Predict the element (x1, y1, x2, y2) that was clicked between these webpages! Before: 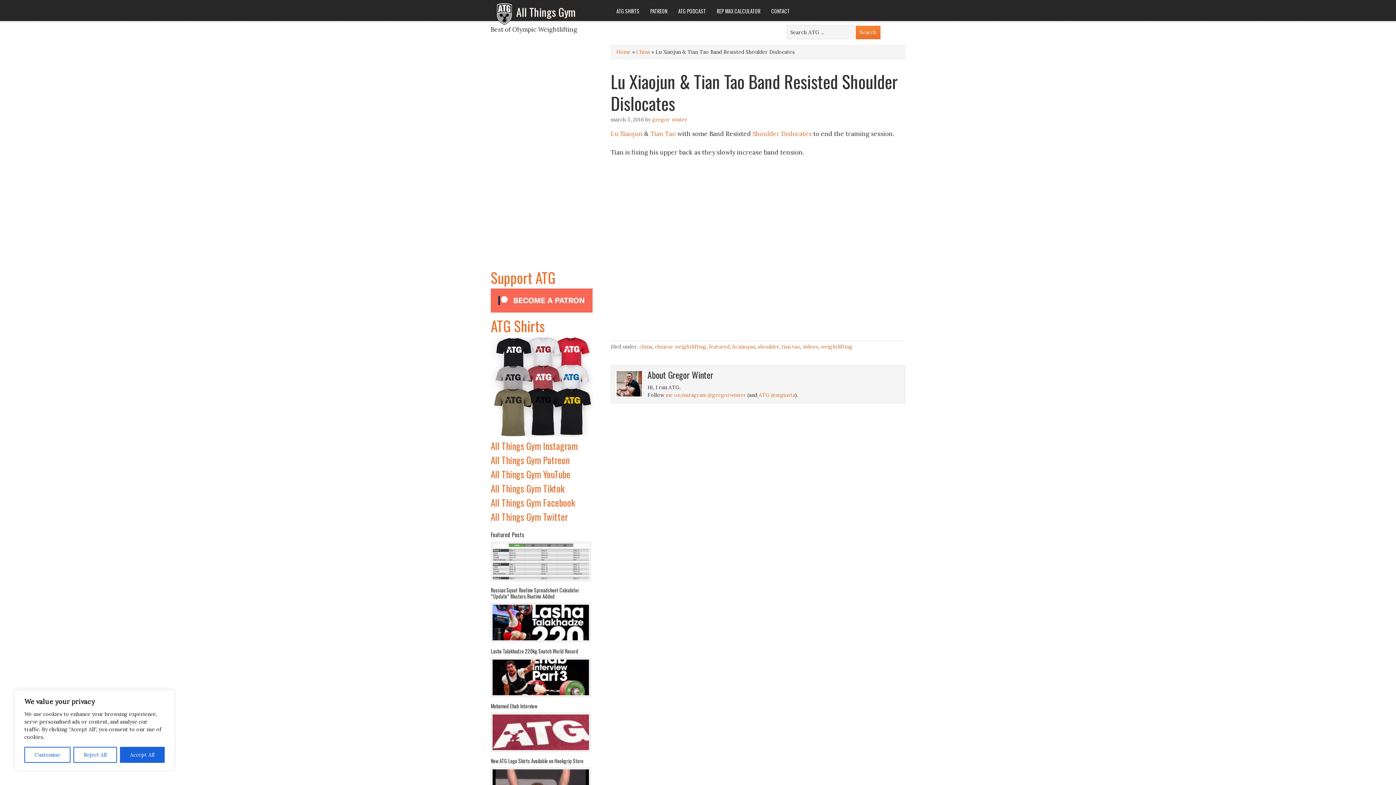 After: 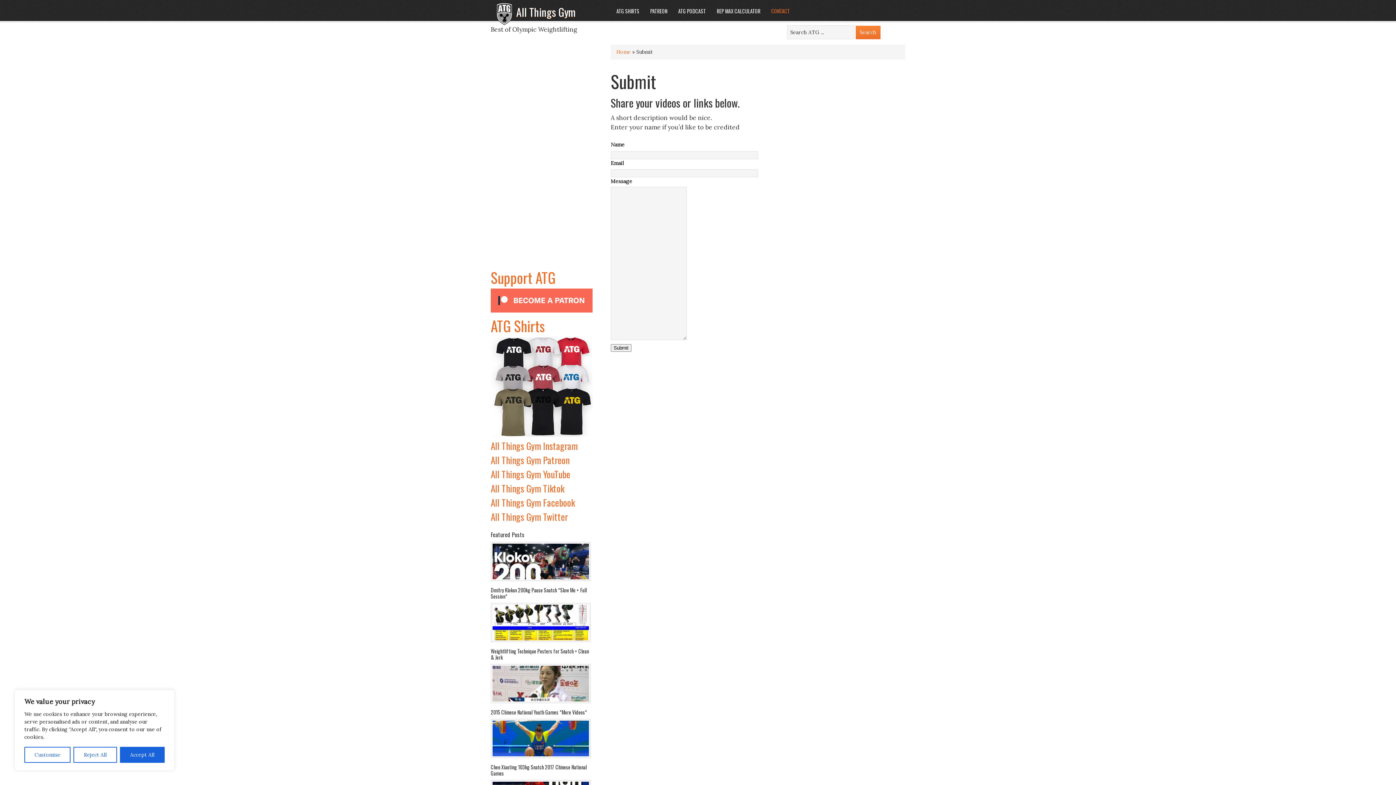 Action: label: CONTACT bbox: (766, 0, 795, 21)